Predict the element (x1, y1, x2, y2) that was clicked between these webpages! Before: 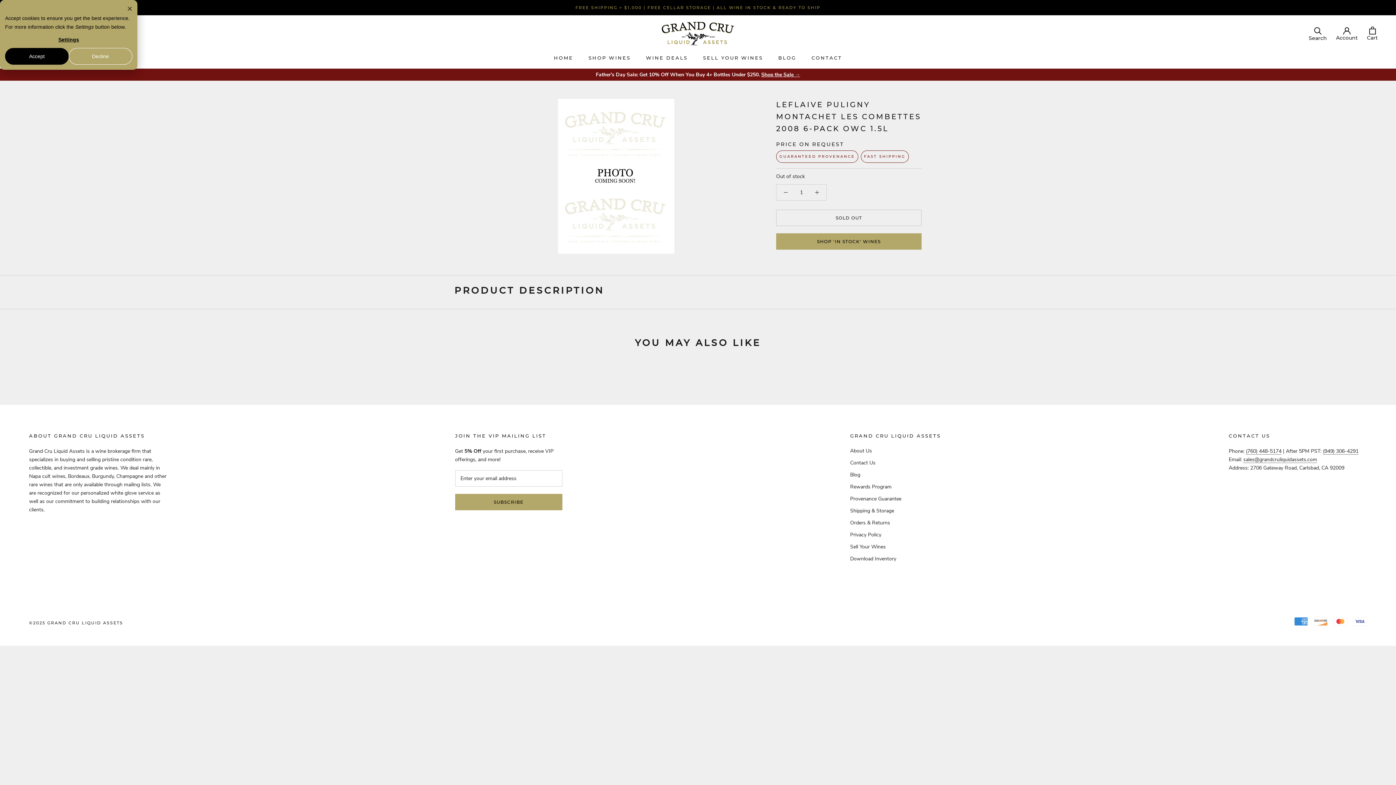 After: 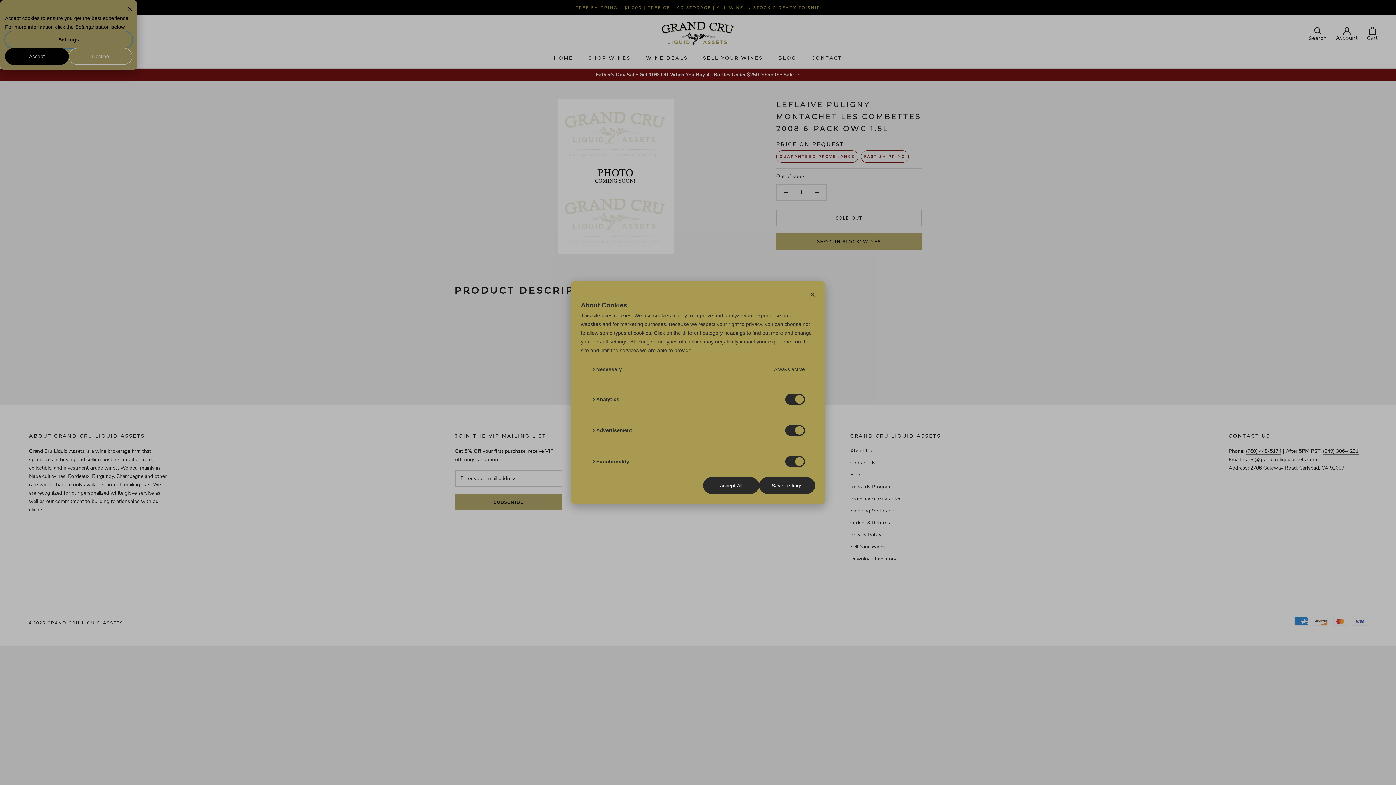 Action: label: Settings bbox: (5, 31, 132, 48)